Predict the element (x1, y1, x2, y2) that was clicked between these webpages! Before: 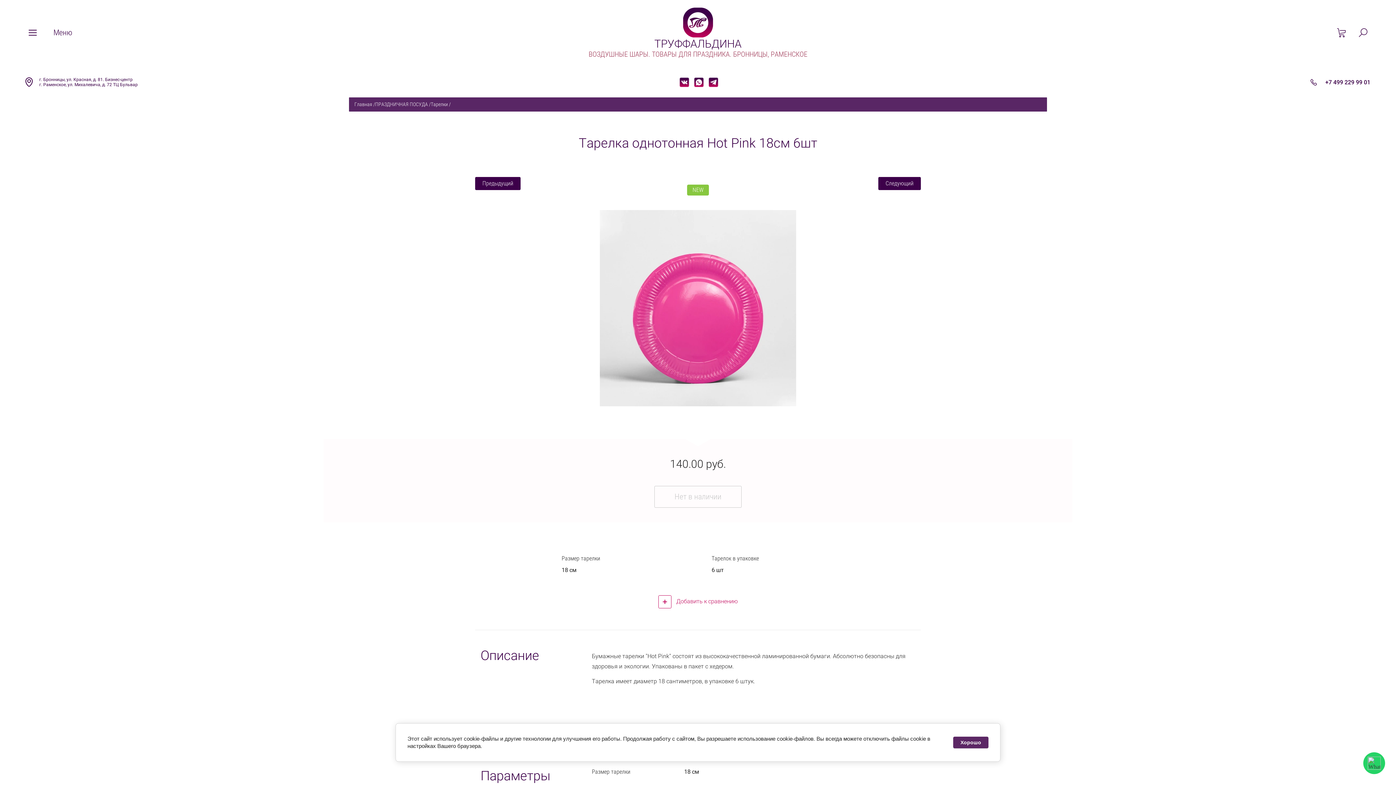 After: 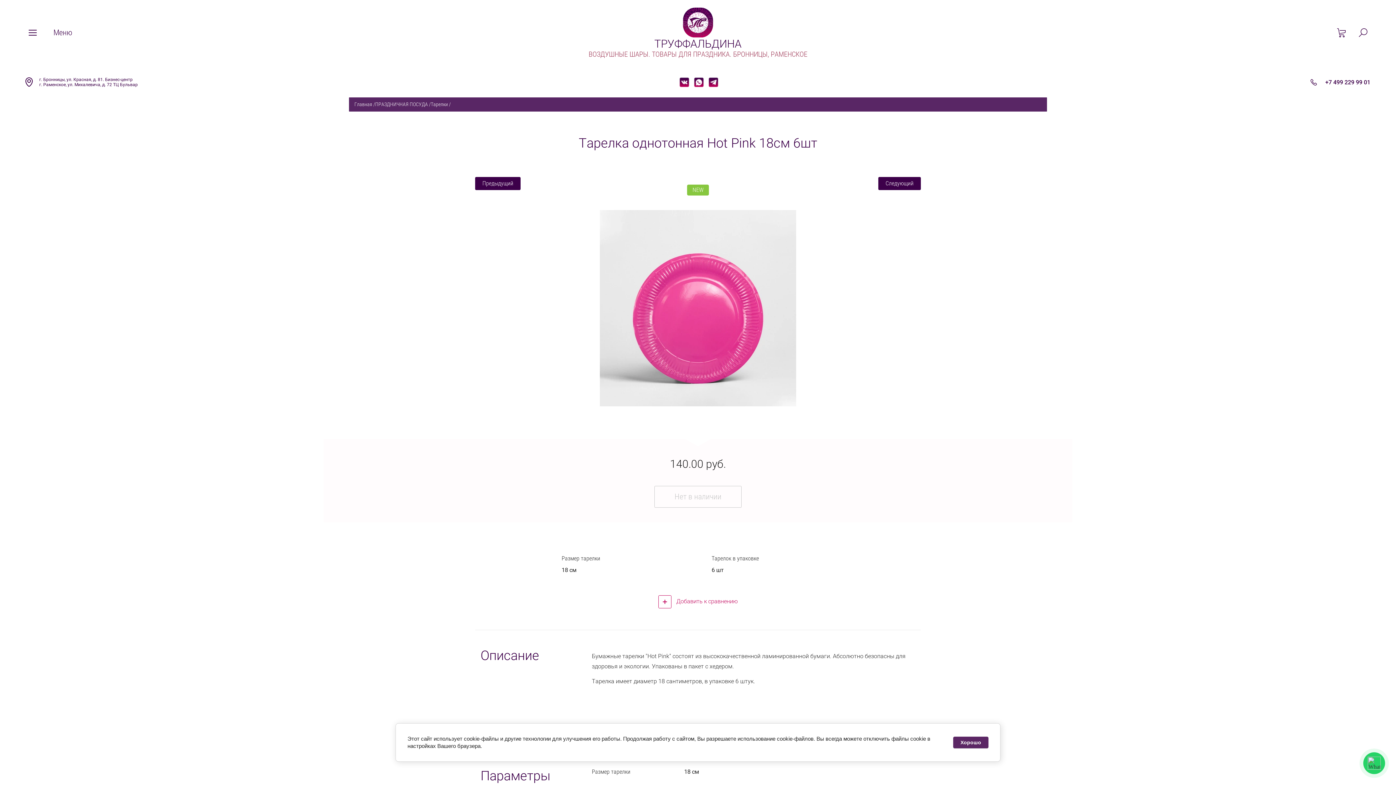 Action: bbox: (708, 76, 719, 87)